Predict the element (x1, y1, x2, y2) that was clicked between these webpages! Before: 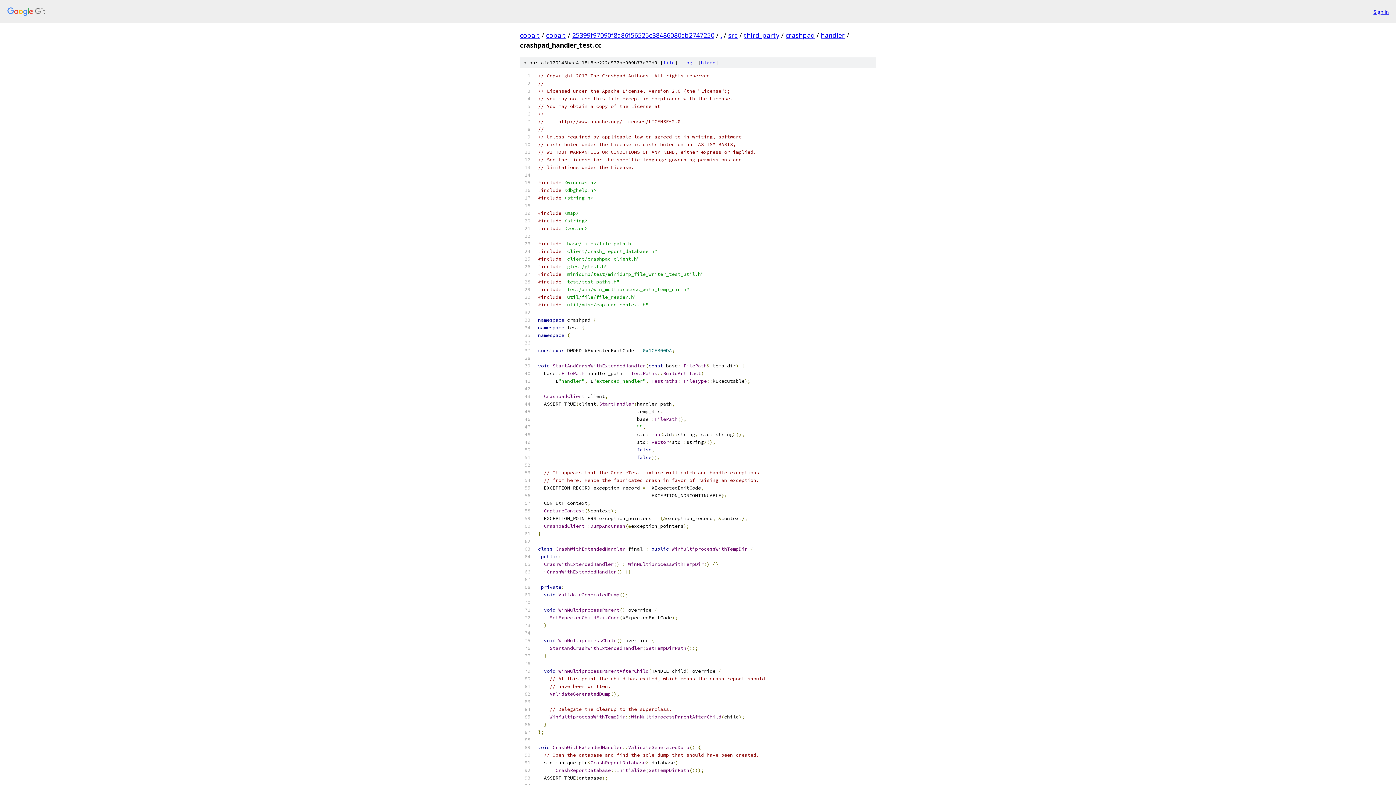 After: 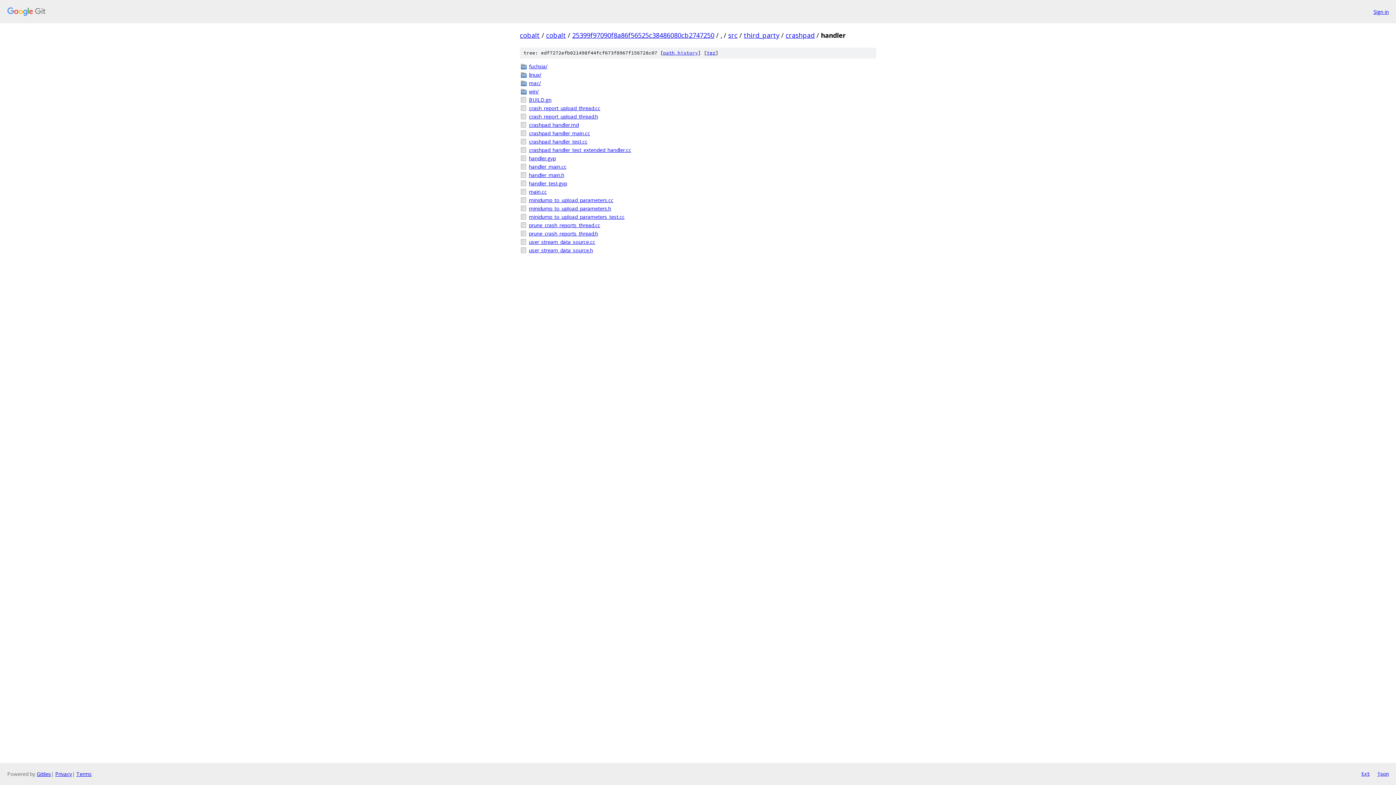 Action: label: handler bbox: (821, 30, 845, 39)